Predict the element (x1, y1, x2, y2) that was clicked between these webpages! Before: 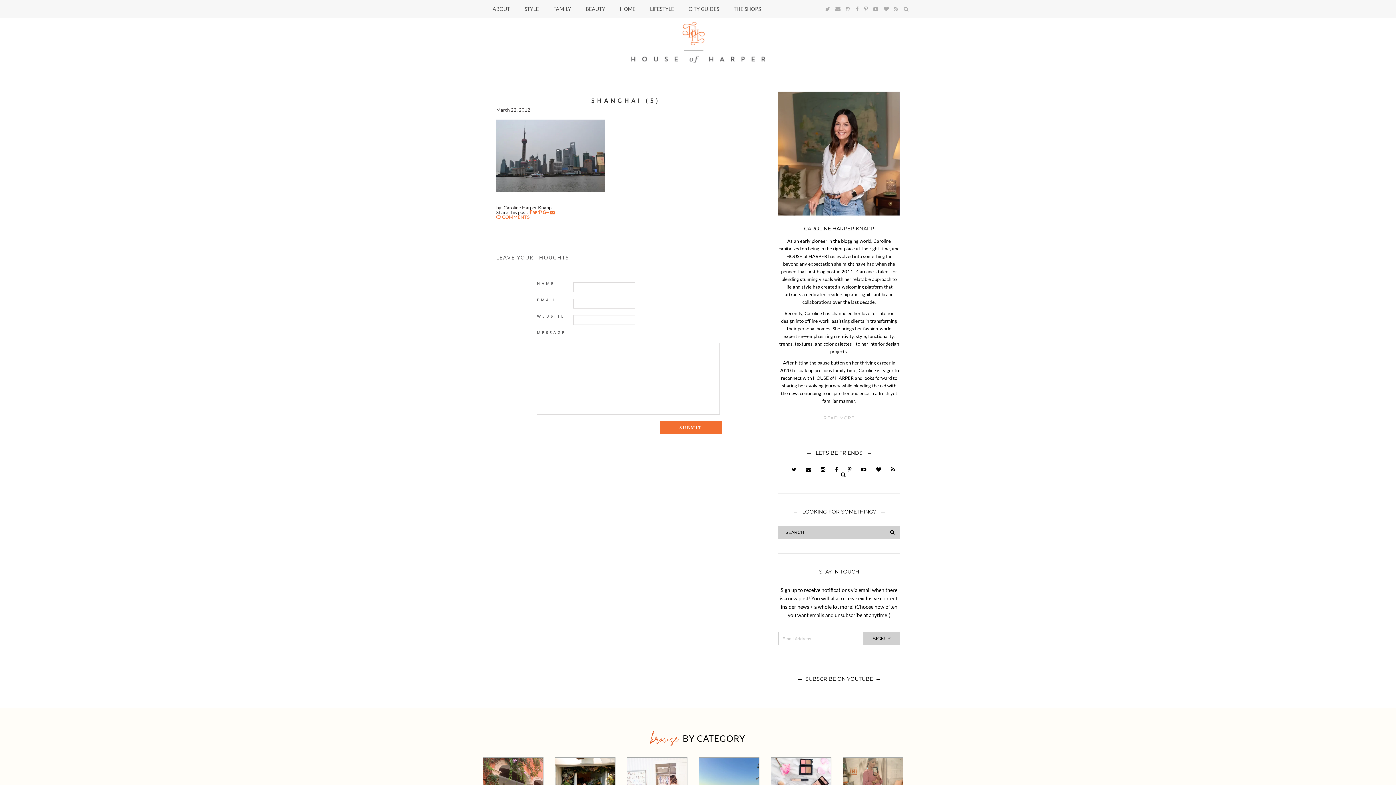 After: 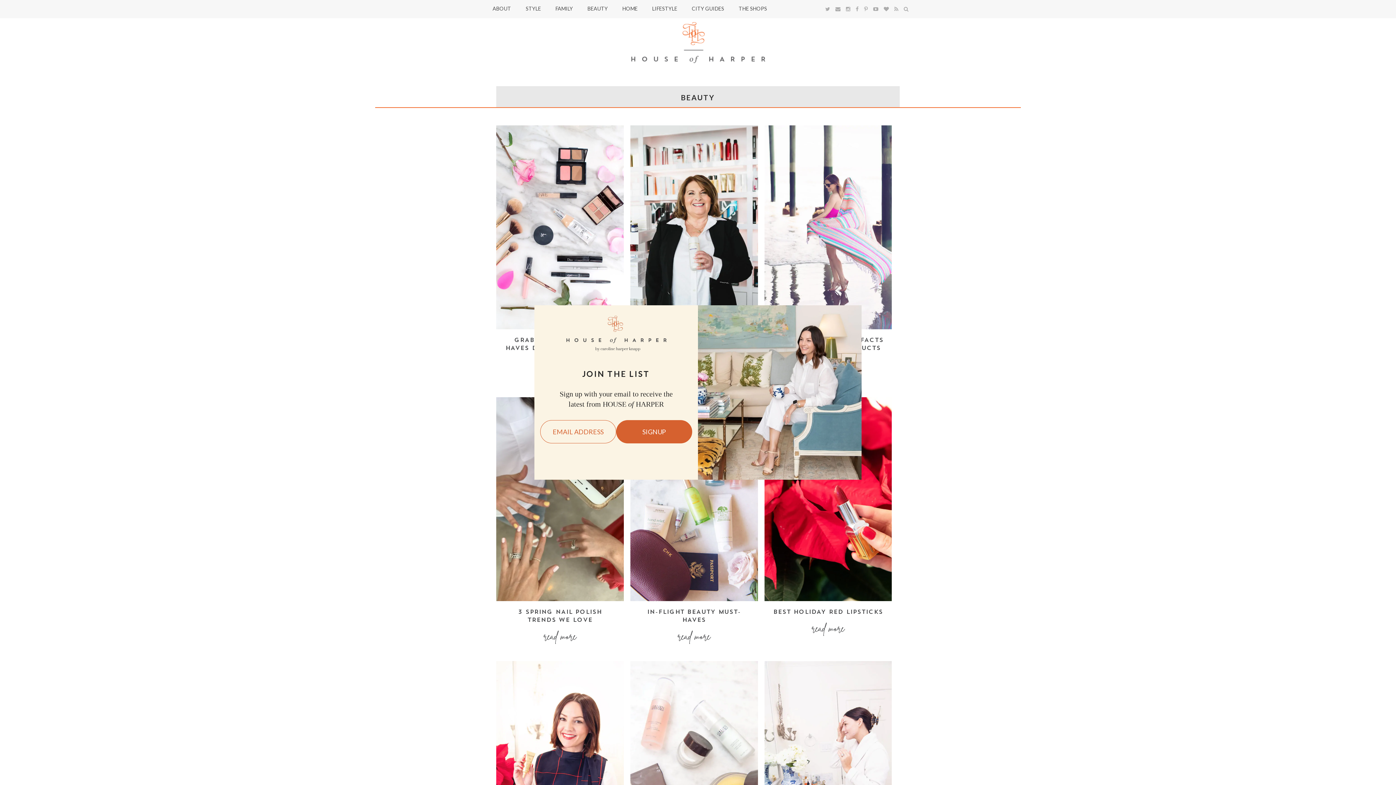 Action: bbox: (578, 0, 612, 18) label: BEAUTY